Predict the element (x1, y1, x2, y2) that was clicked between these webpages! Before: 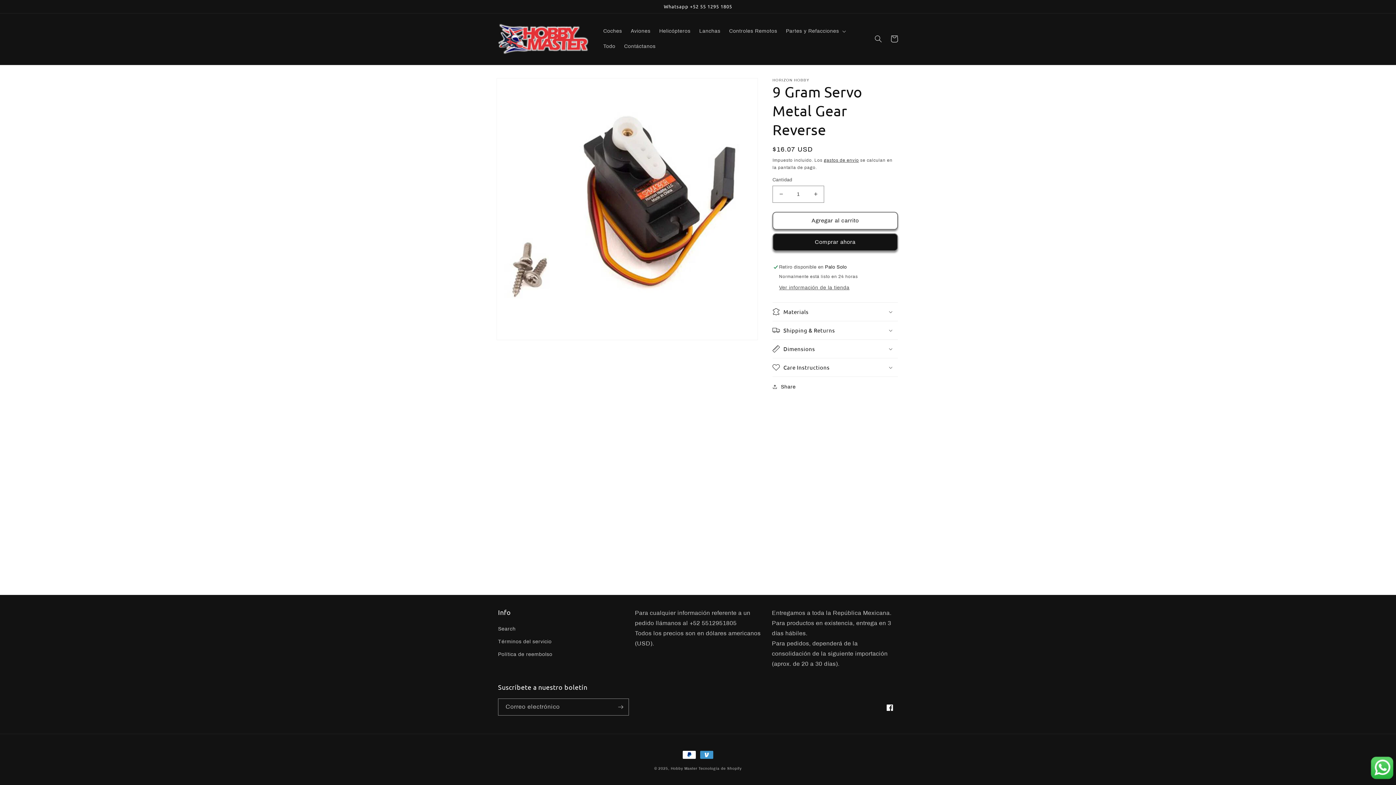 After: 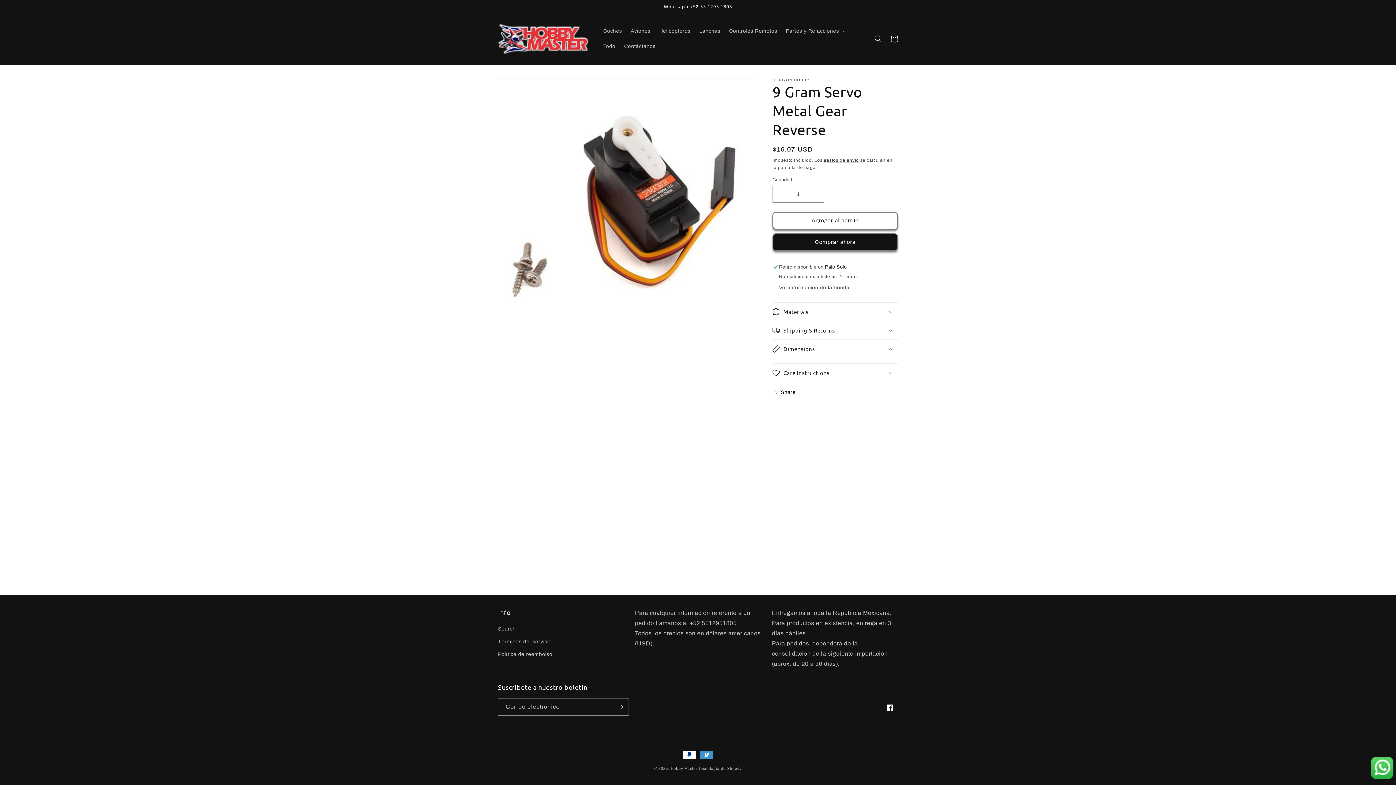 Action: label: Dimensions bbox: (772, 339, 898, 358)